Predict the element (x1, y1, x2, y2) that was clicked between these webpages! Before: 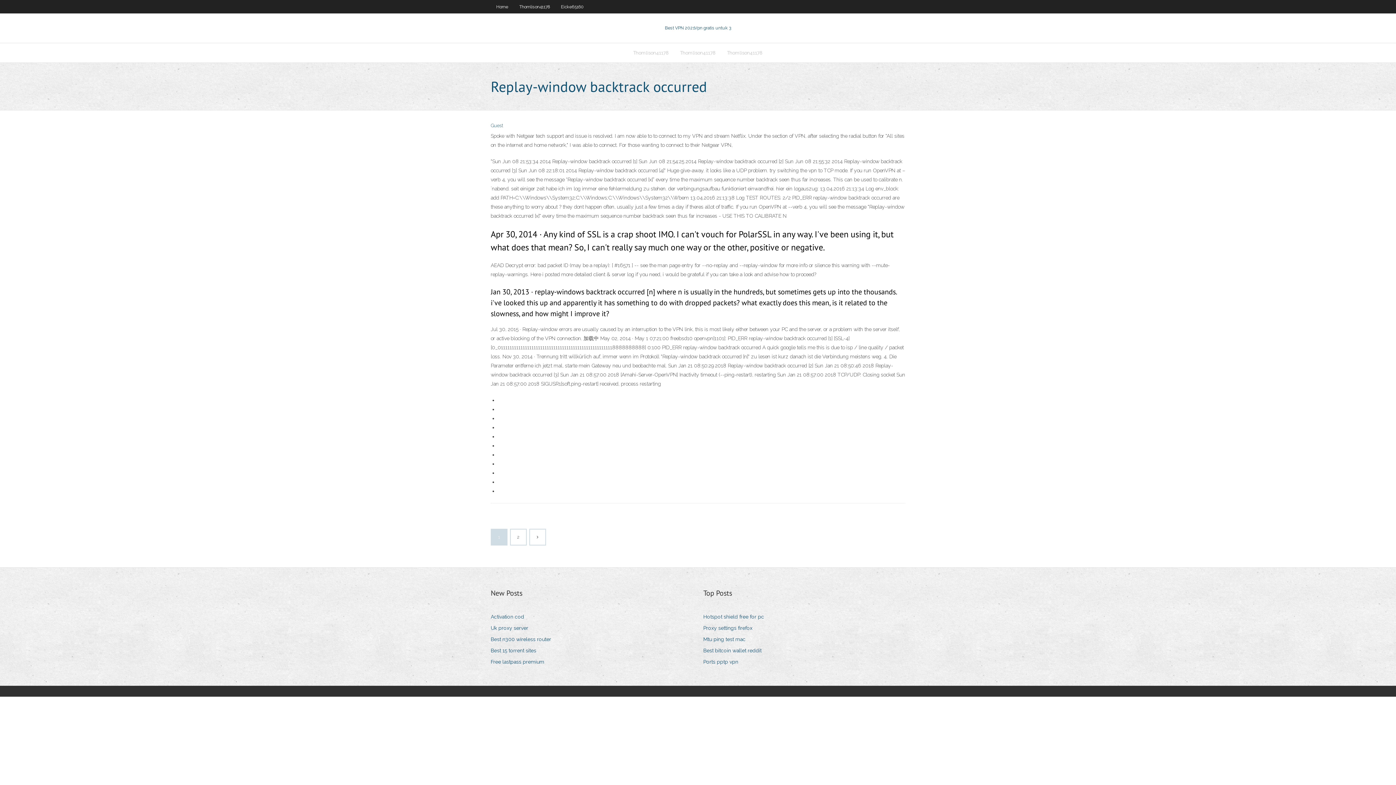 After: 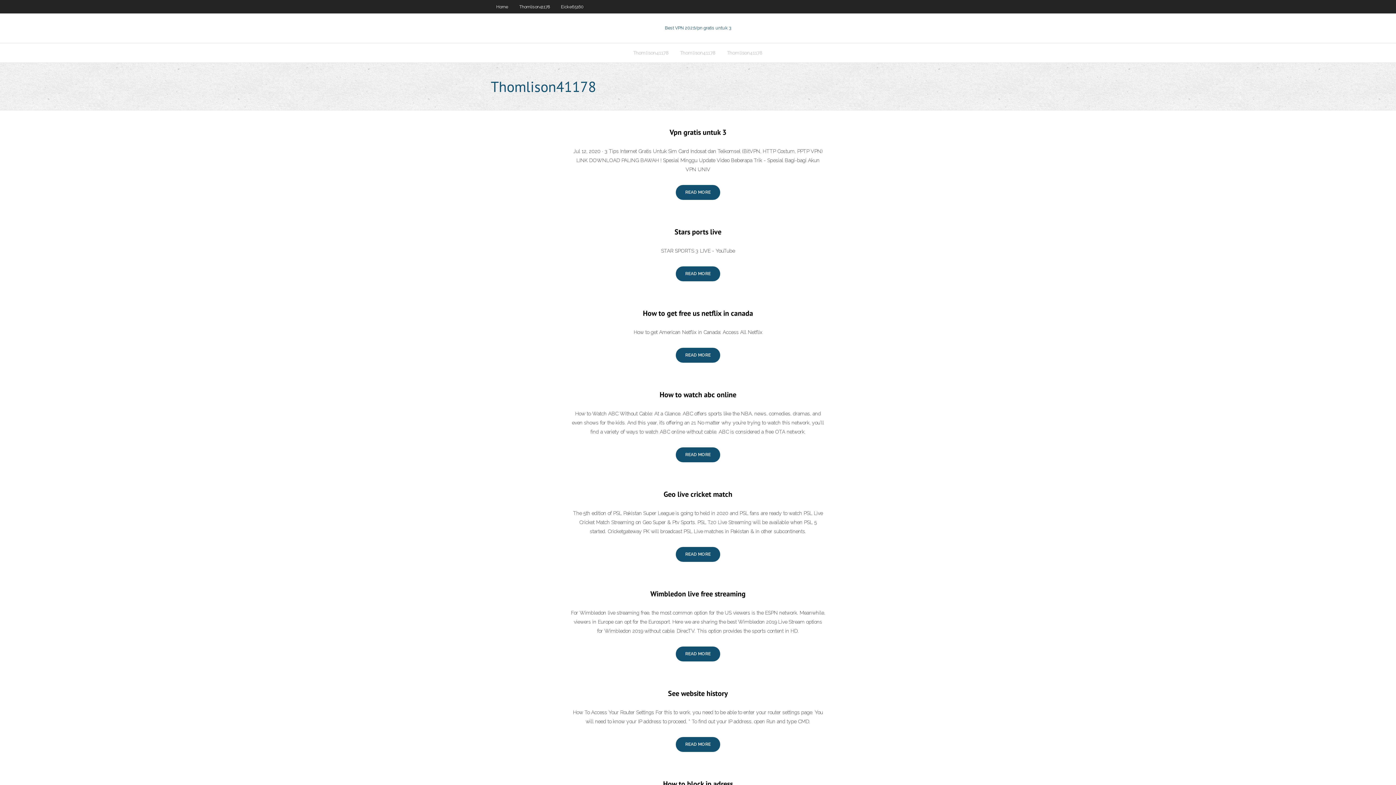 Action: bbox: (674, 43, 721, 62) label: Thomlison41178